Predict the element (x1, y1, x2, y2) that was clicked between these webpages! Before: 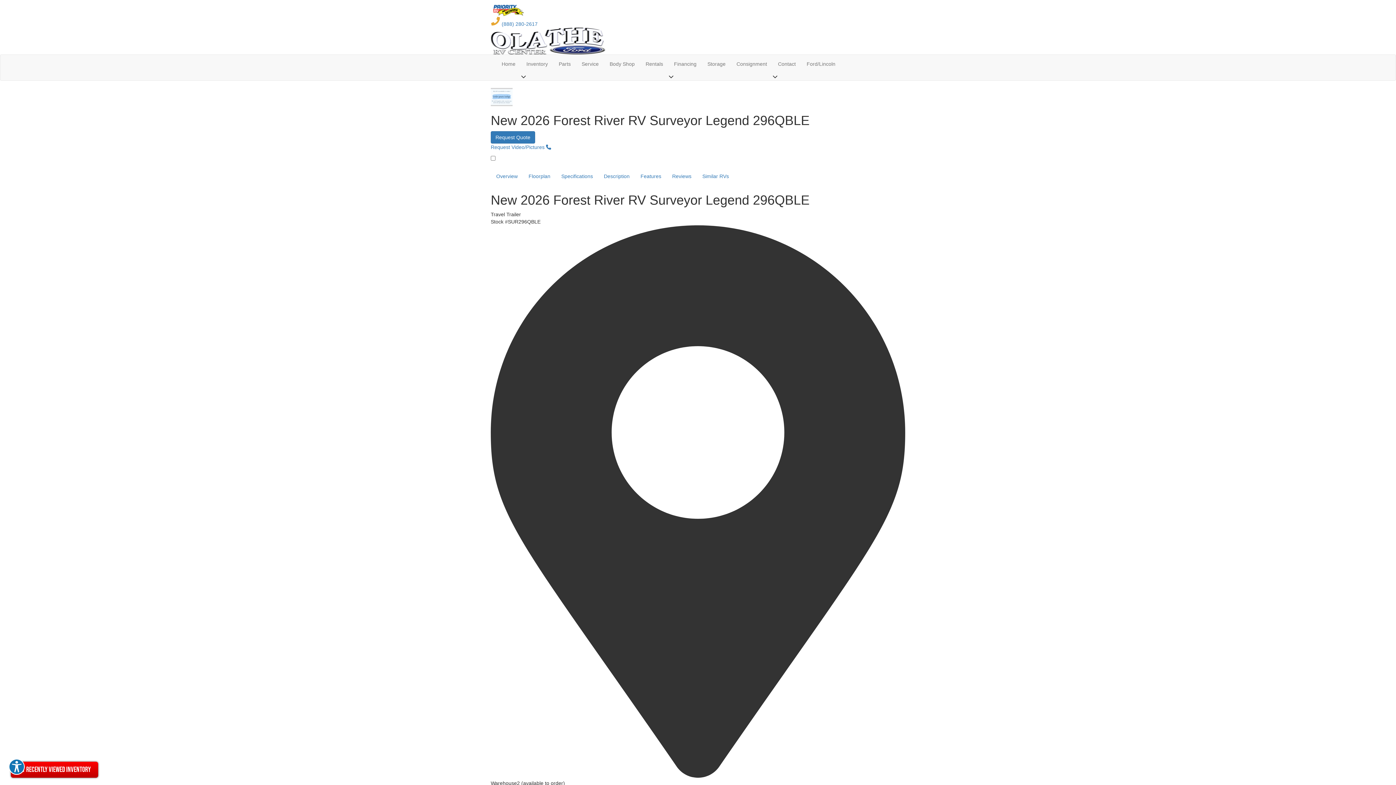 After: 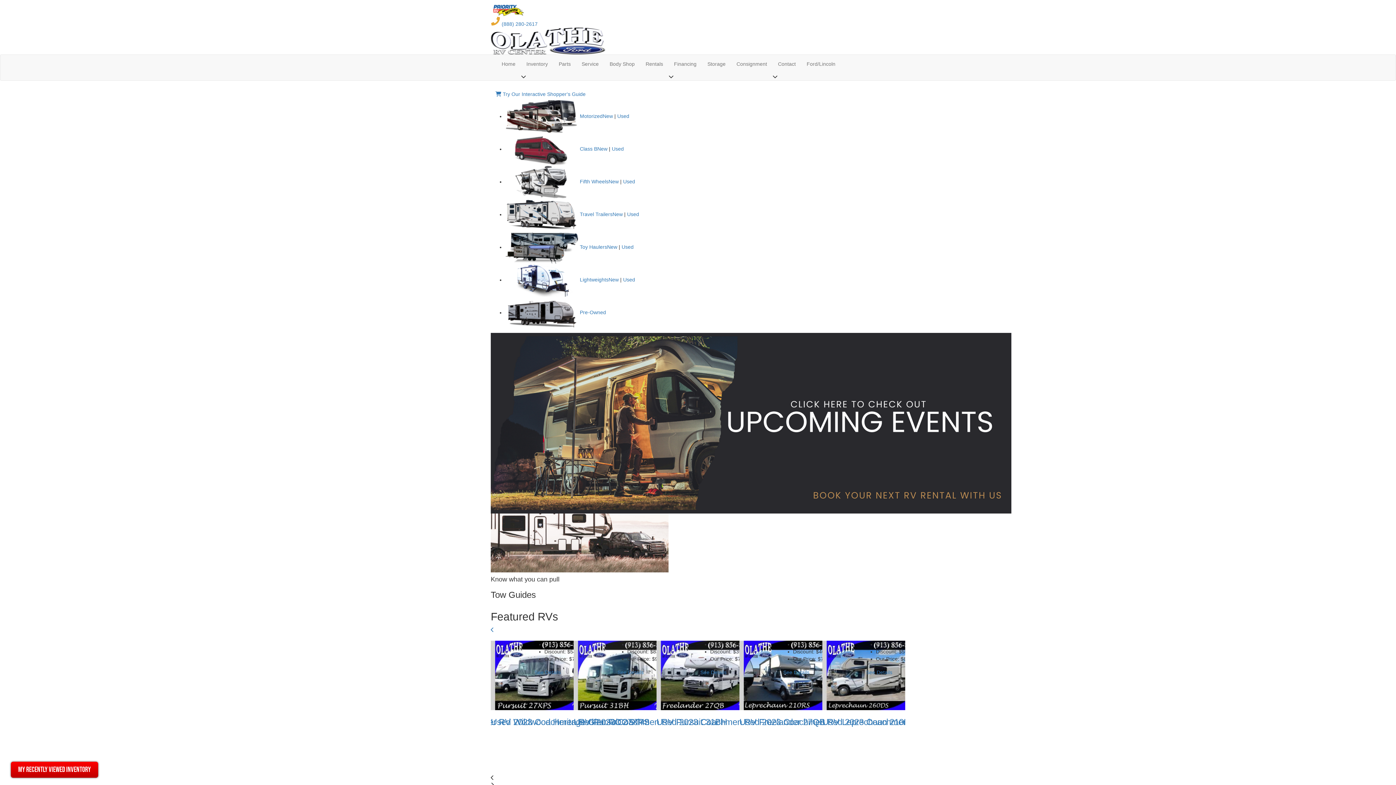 Action: bbox: (490, 37, 605, 43)